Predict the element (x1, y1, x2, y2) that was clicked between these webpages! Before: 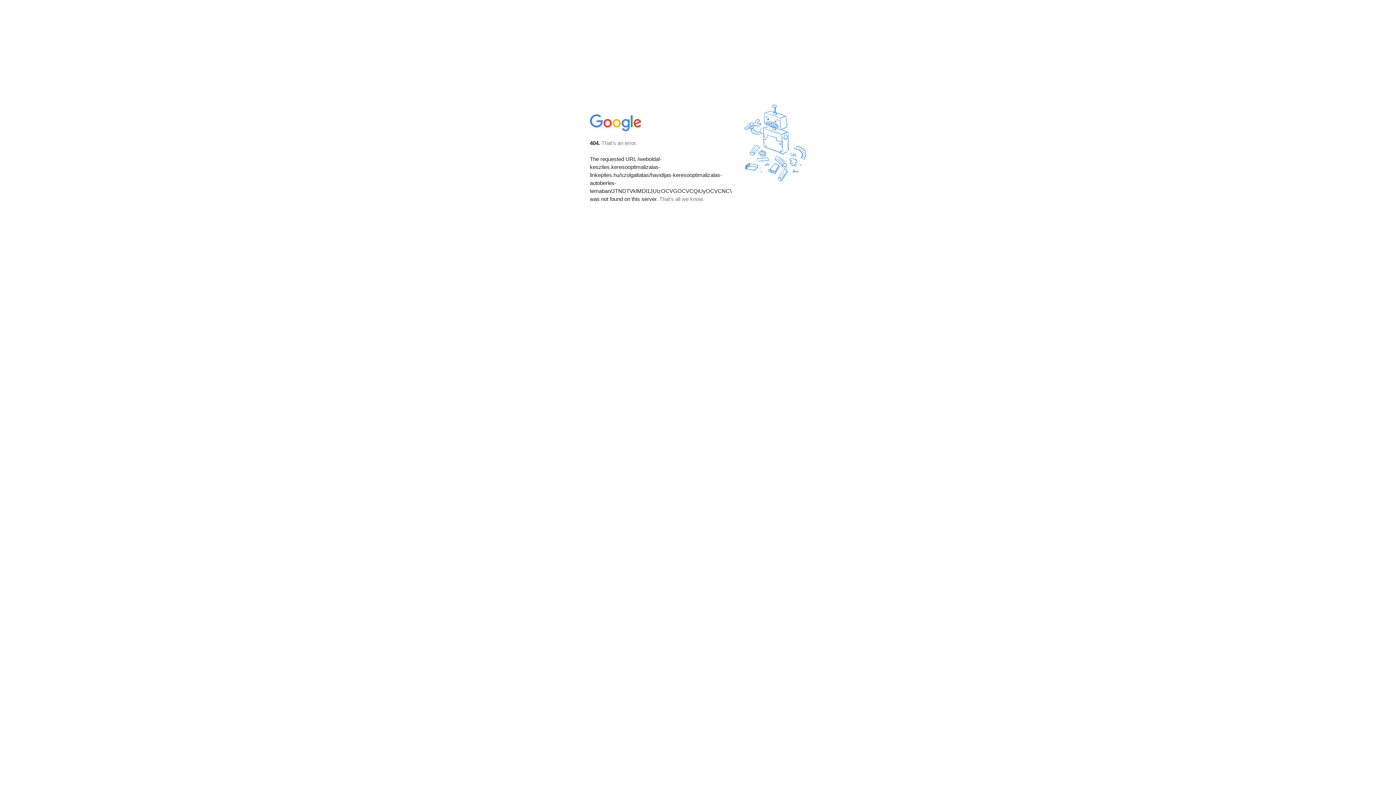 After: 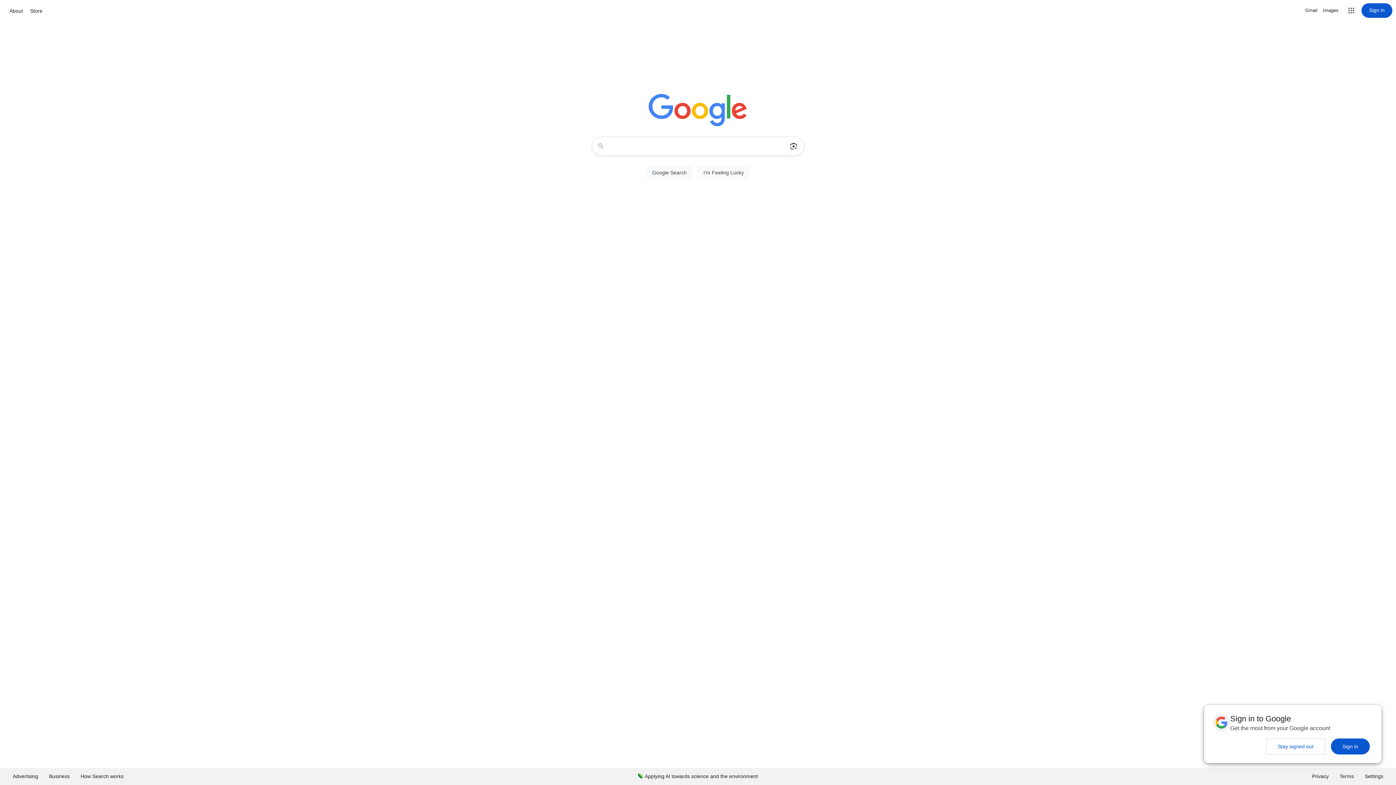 Action: bbox: (590, 127, 642, 134)